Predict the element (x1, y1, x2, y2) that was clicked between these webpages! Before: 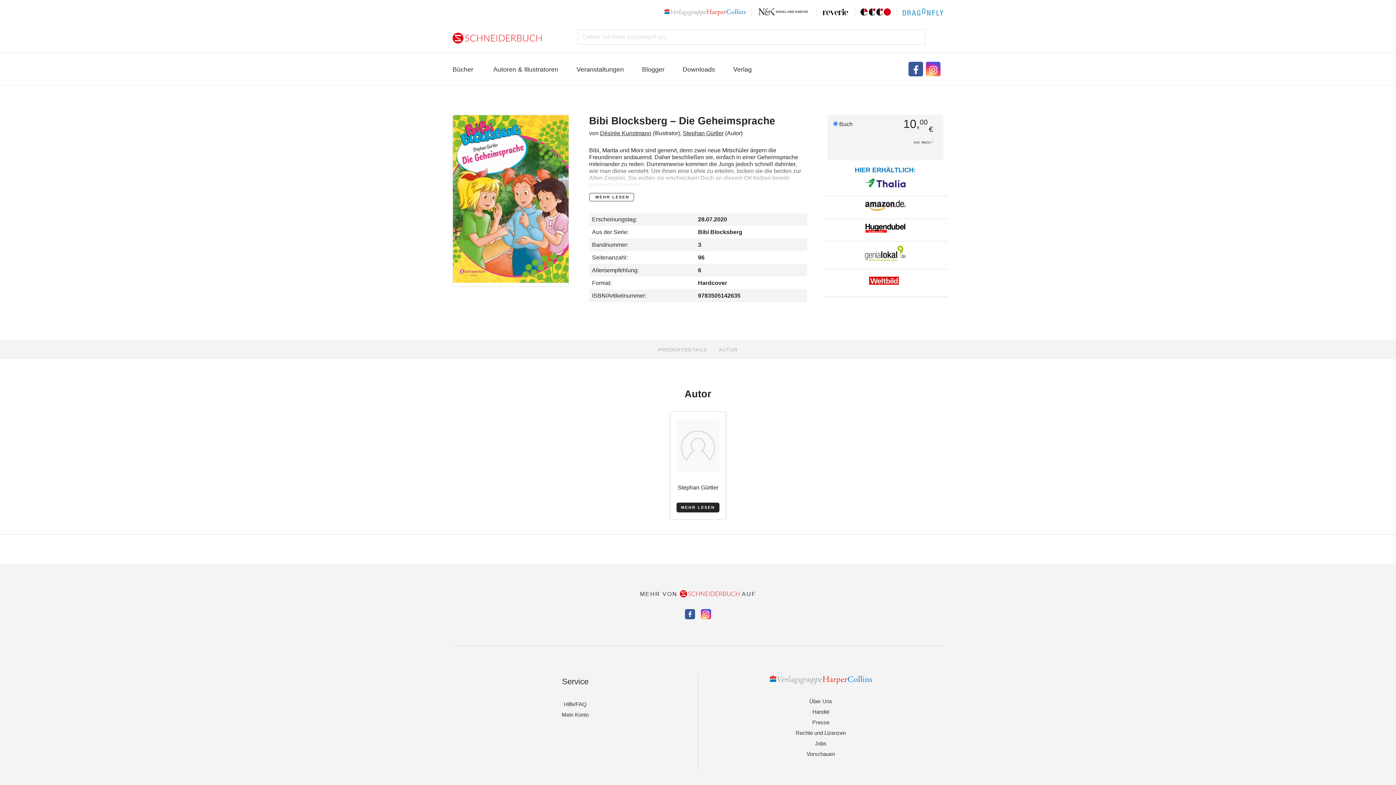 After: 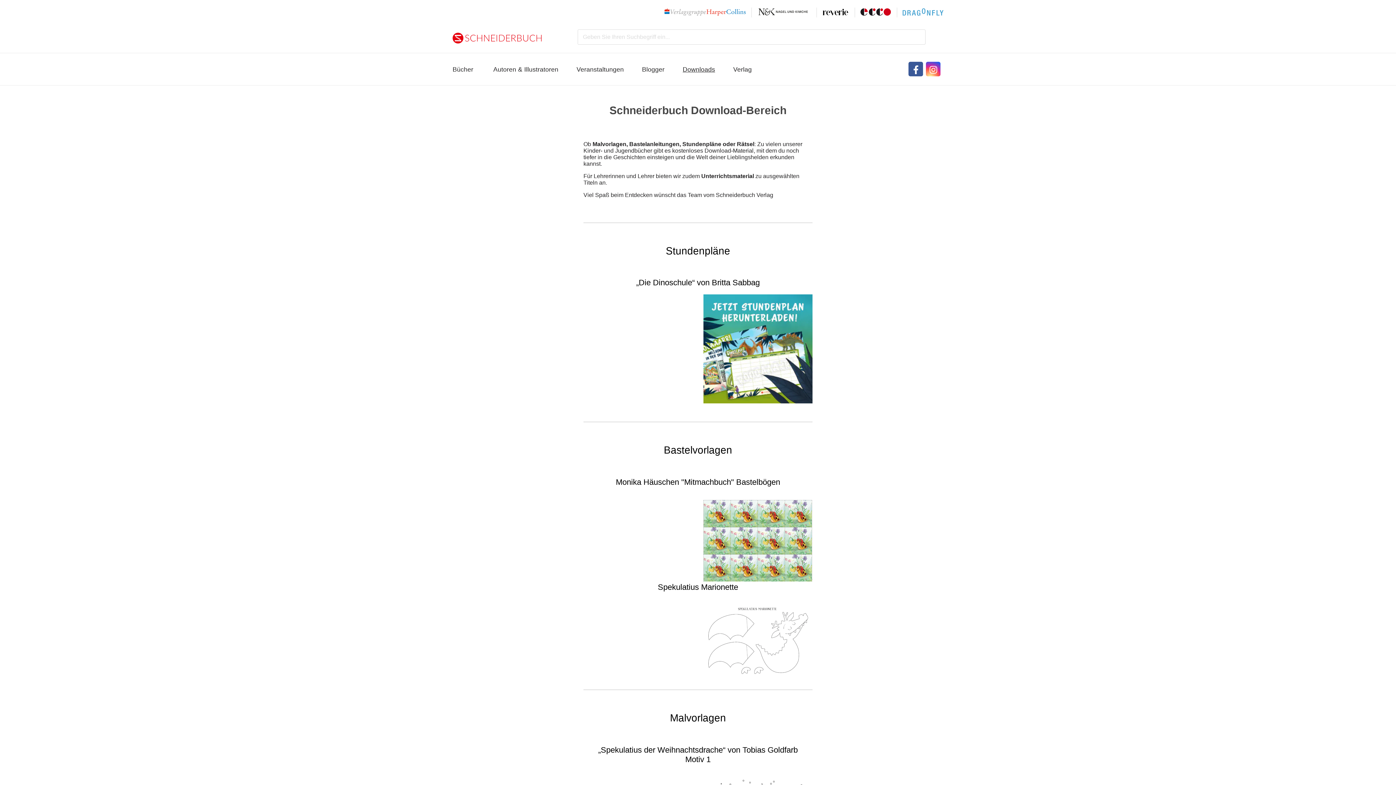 Action: label: Downloads bbox: (682, 60, 715, 77)